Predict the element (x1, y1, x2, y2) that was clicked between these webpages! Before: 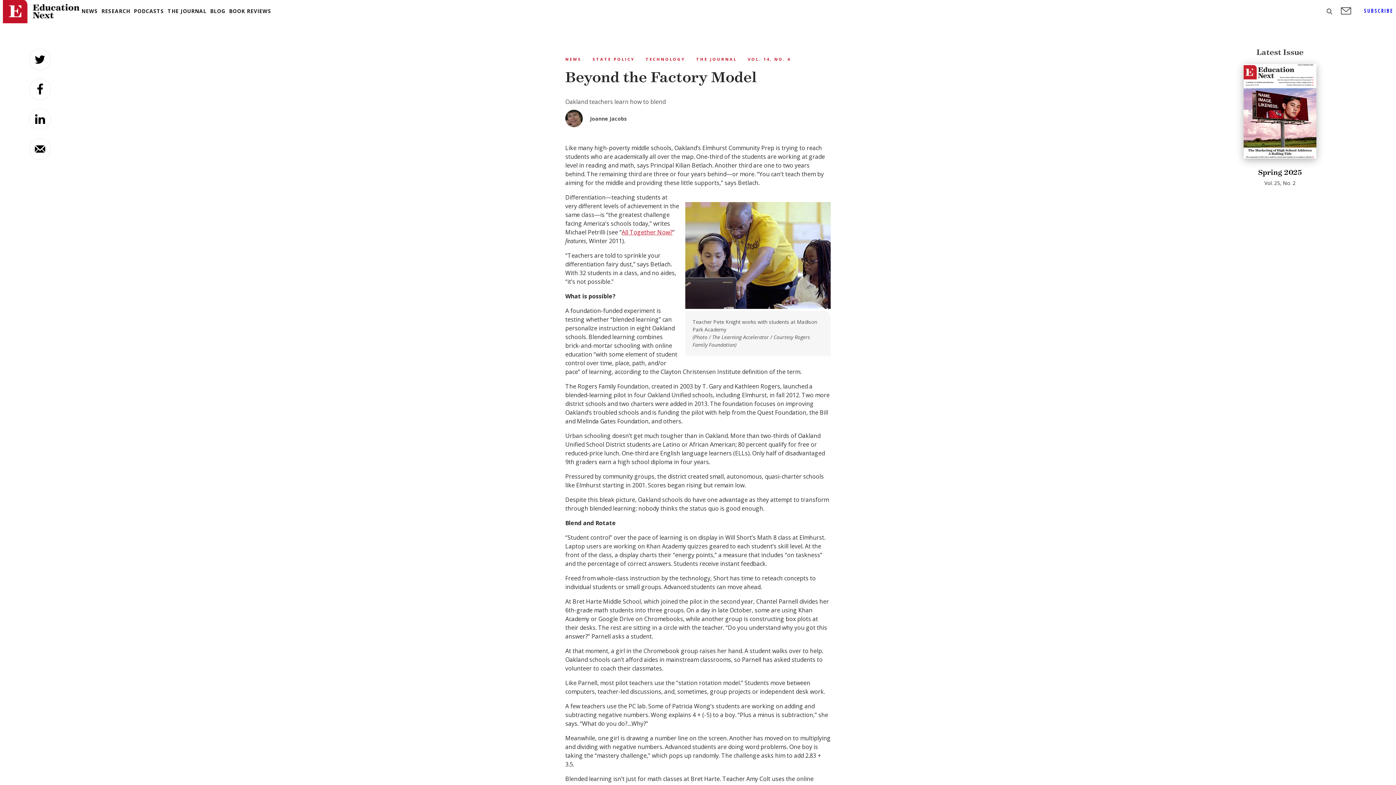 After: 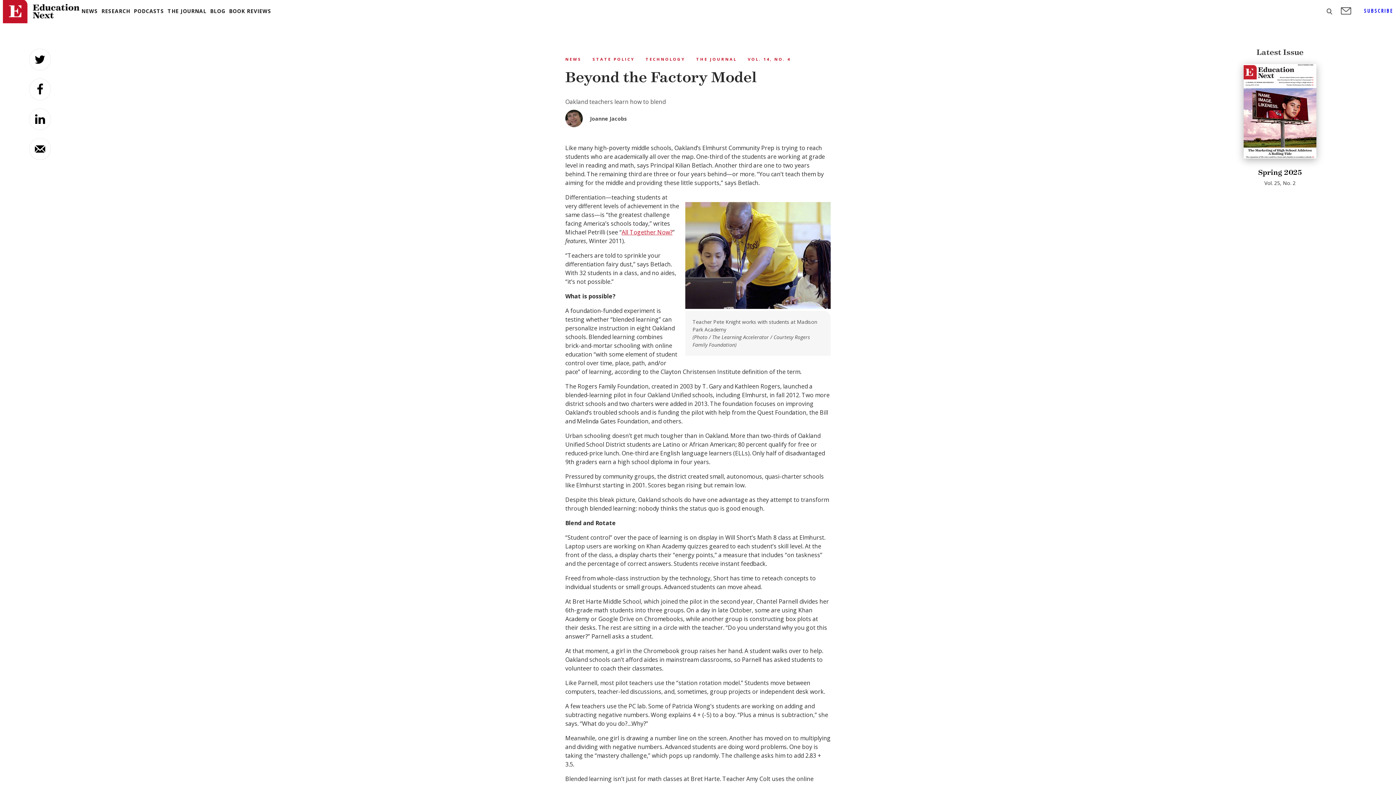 Action: label: Share on Facebook bbox: (29, 78, 50, 100)